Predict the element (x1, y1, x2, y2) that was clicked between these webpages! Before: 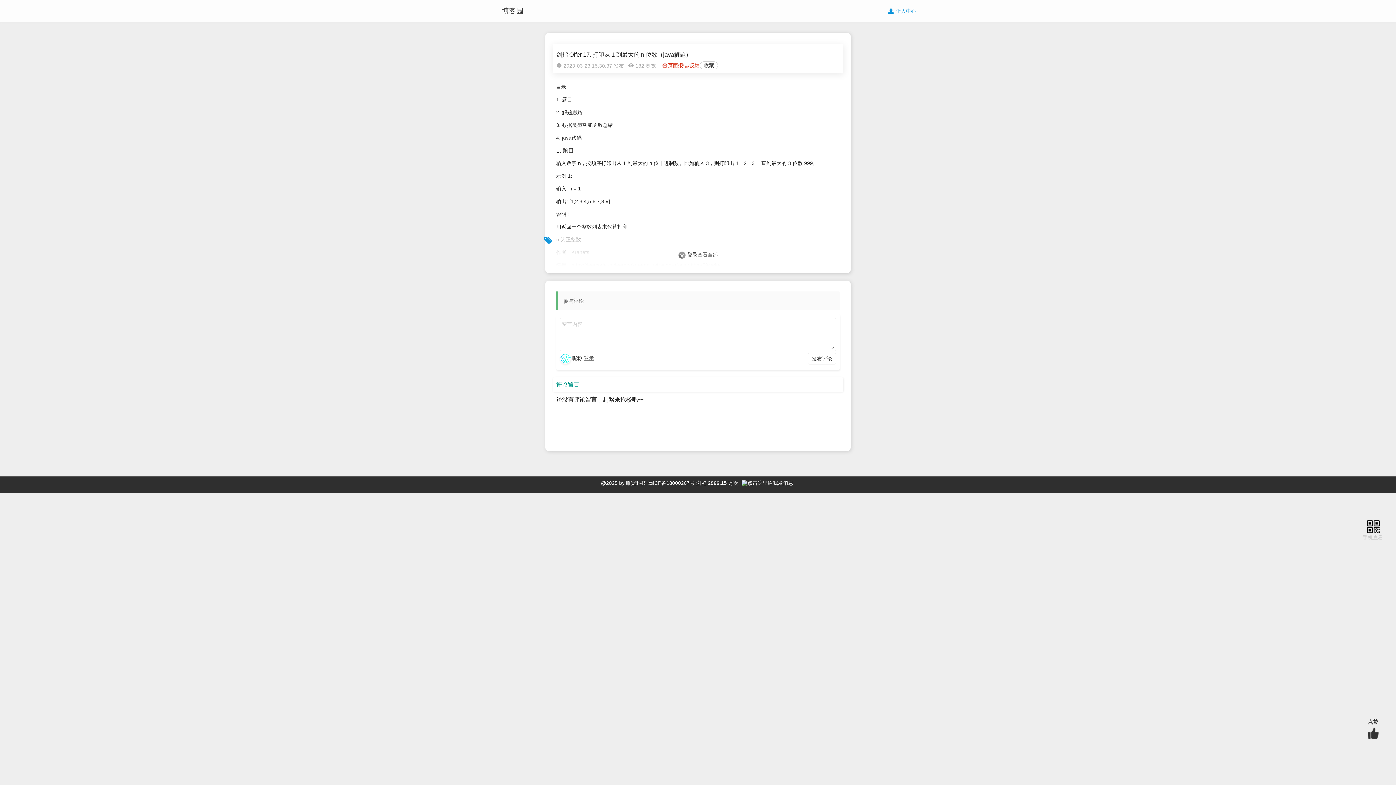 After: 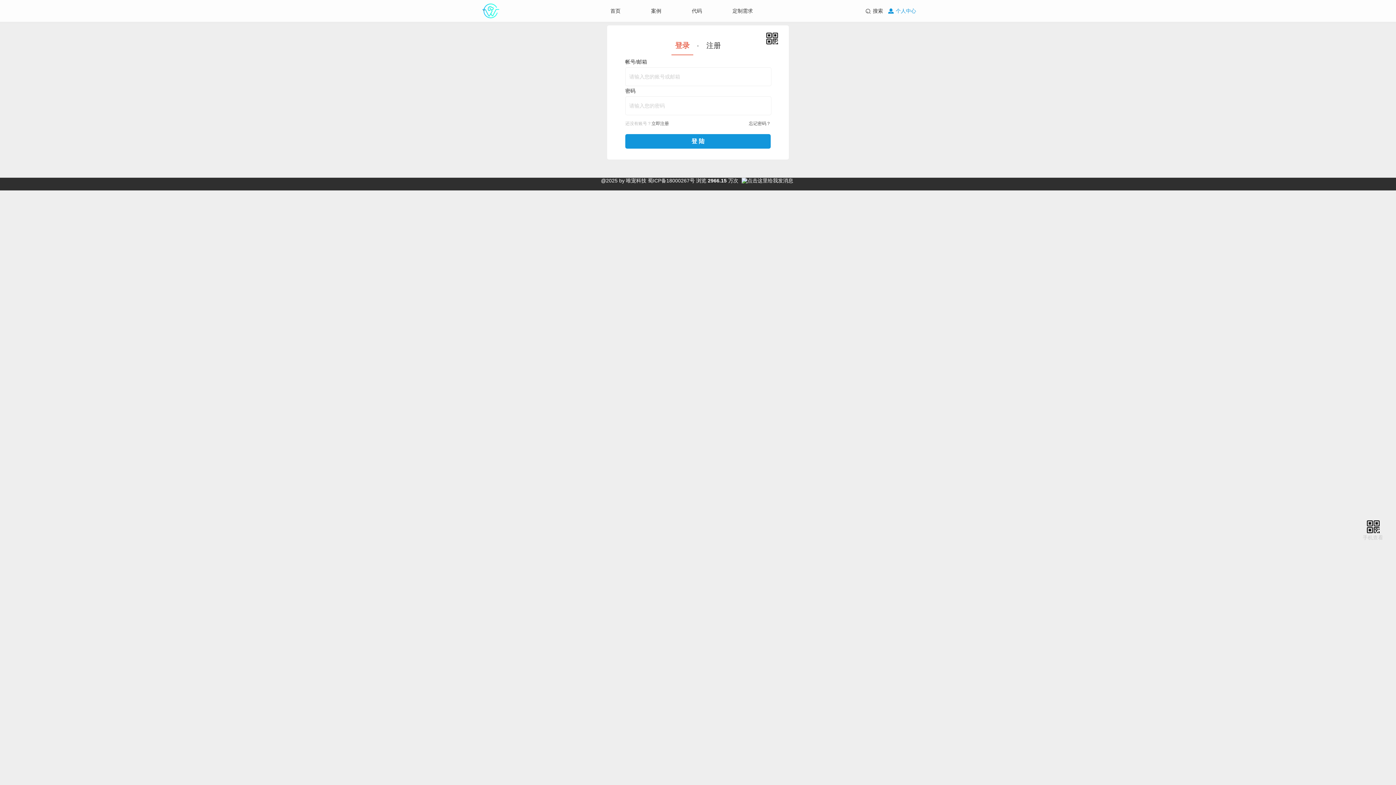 Action: label: 个人中心 bbox: (884, 8, 916, 13)